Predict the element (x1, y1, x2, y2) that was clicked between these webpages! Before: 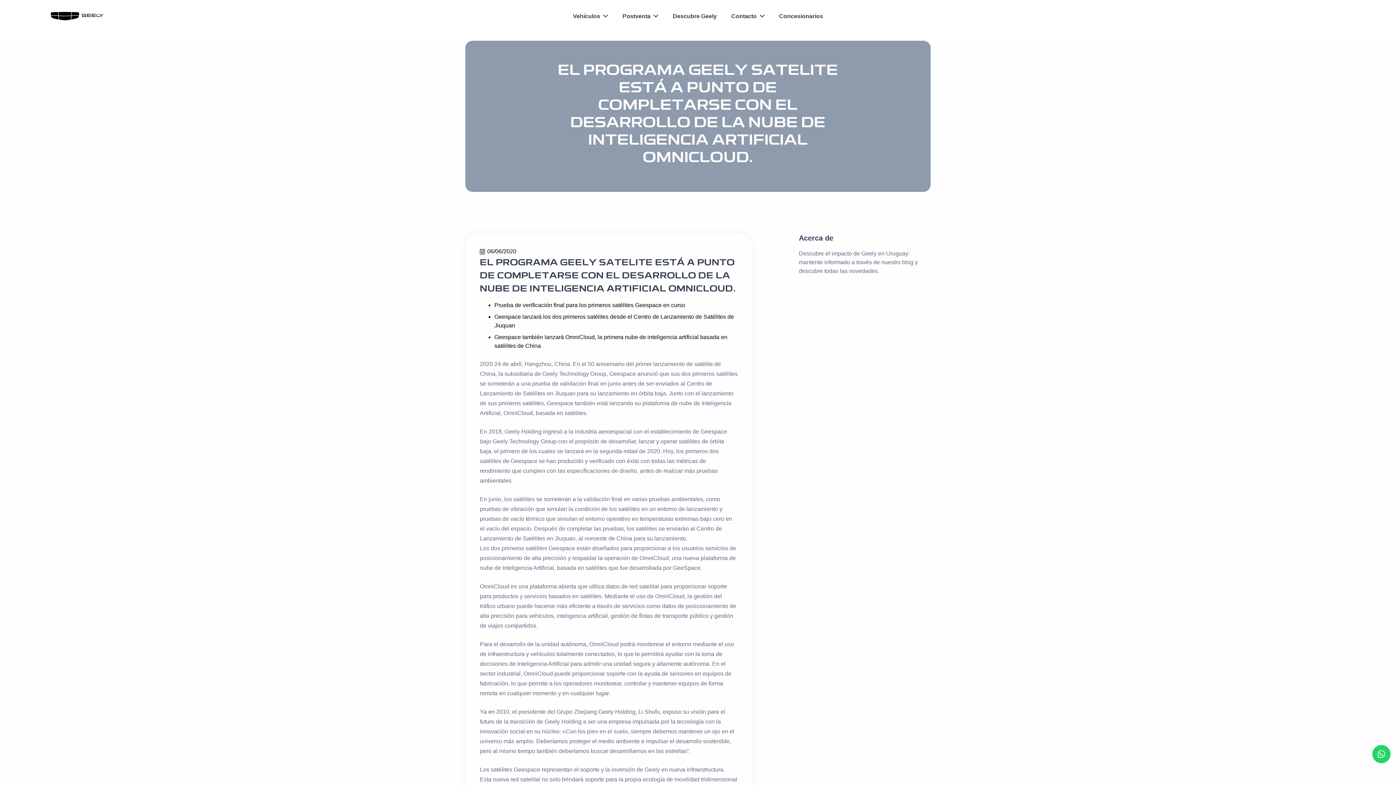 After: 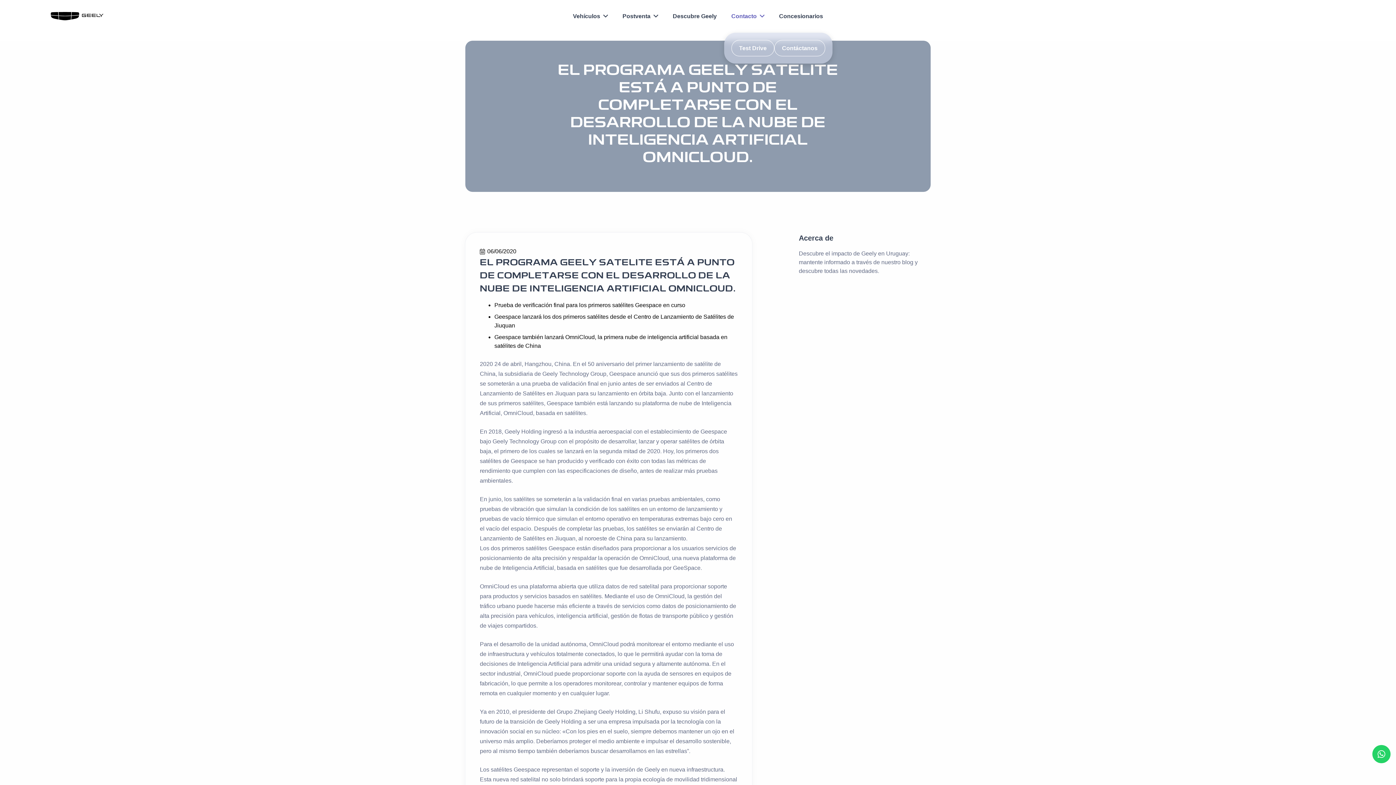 Action: label: Contacto bbox: (724, 0, 771, 32)